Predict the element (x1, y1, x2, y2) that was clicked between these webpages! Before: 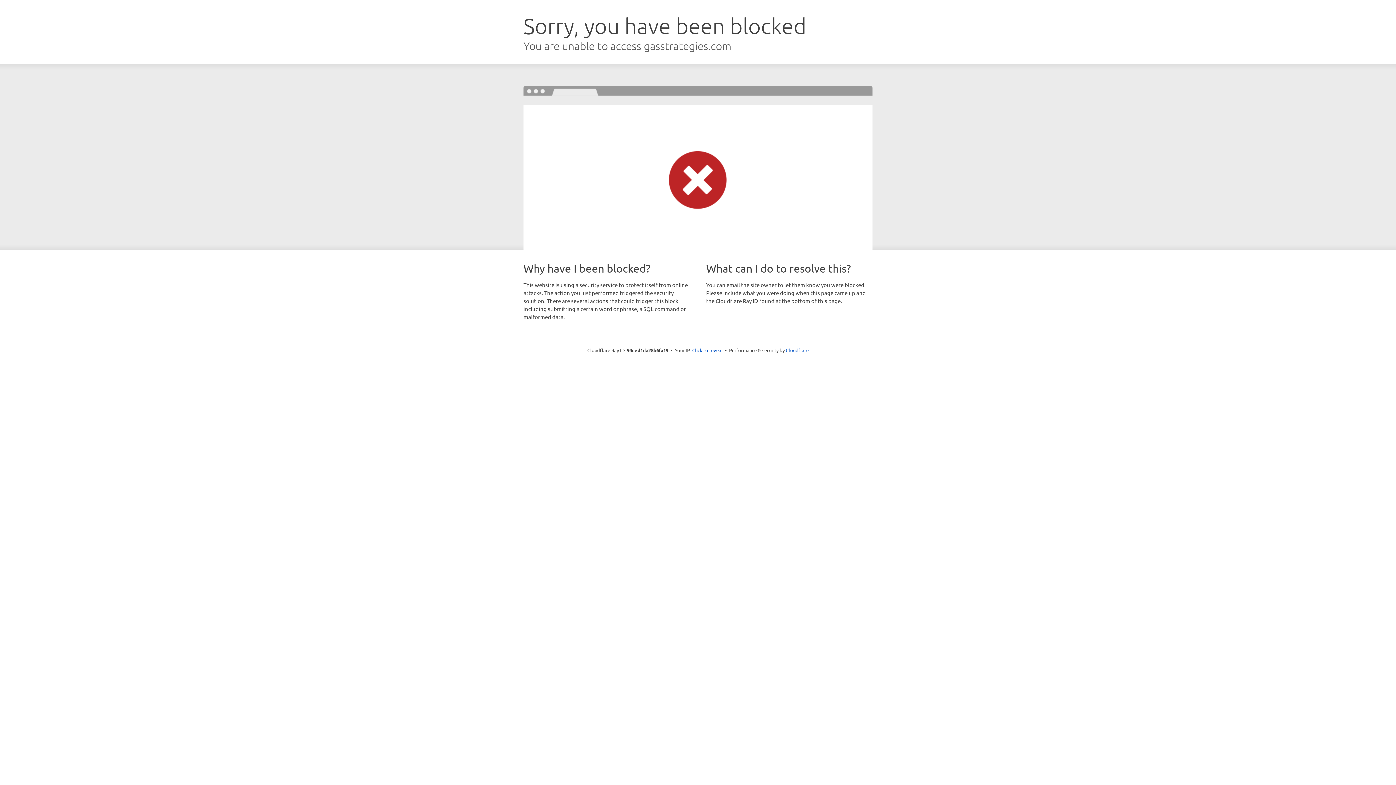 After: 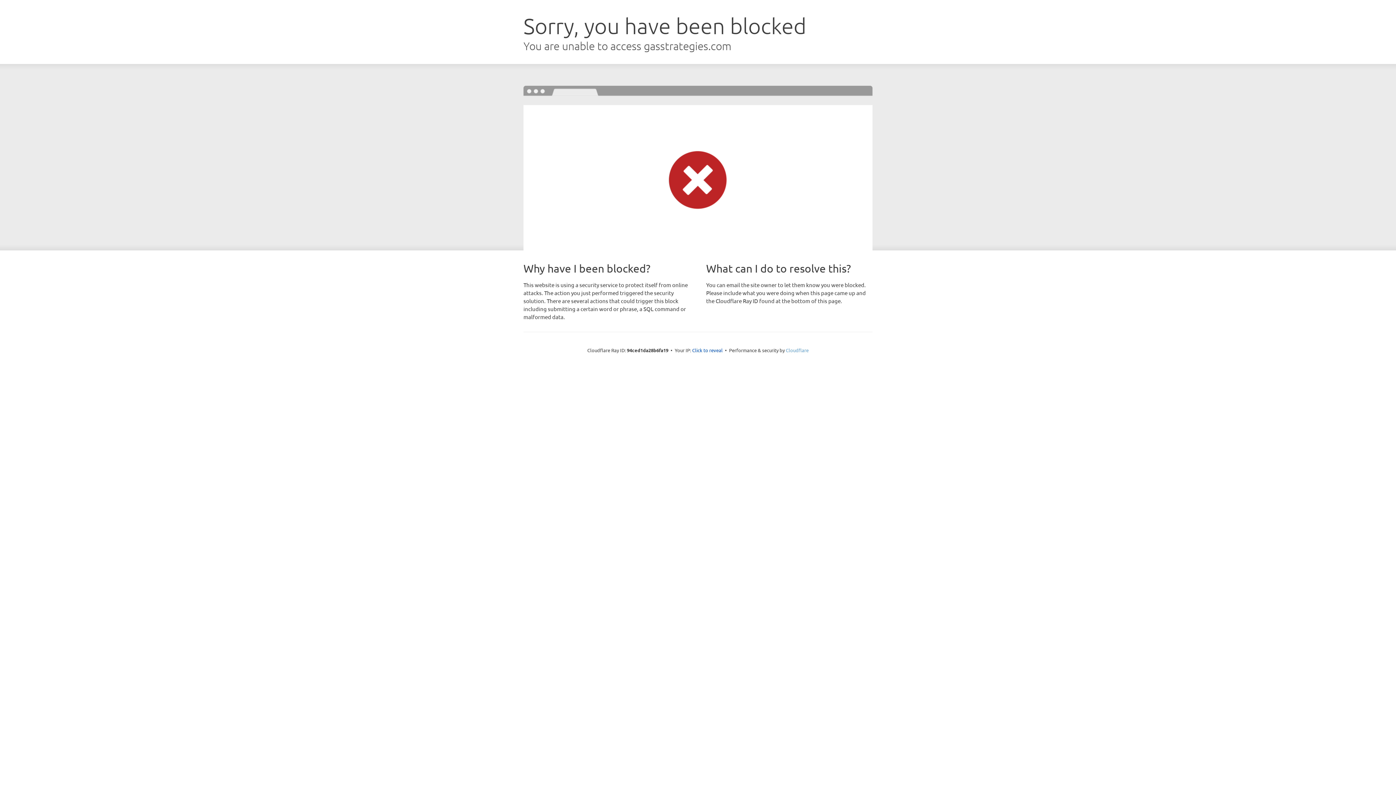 Action: label: Cloudflare bbox: (786, 347, 808, 353)